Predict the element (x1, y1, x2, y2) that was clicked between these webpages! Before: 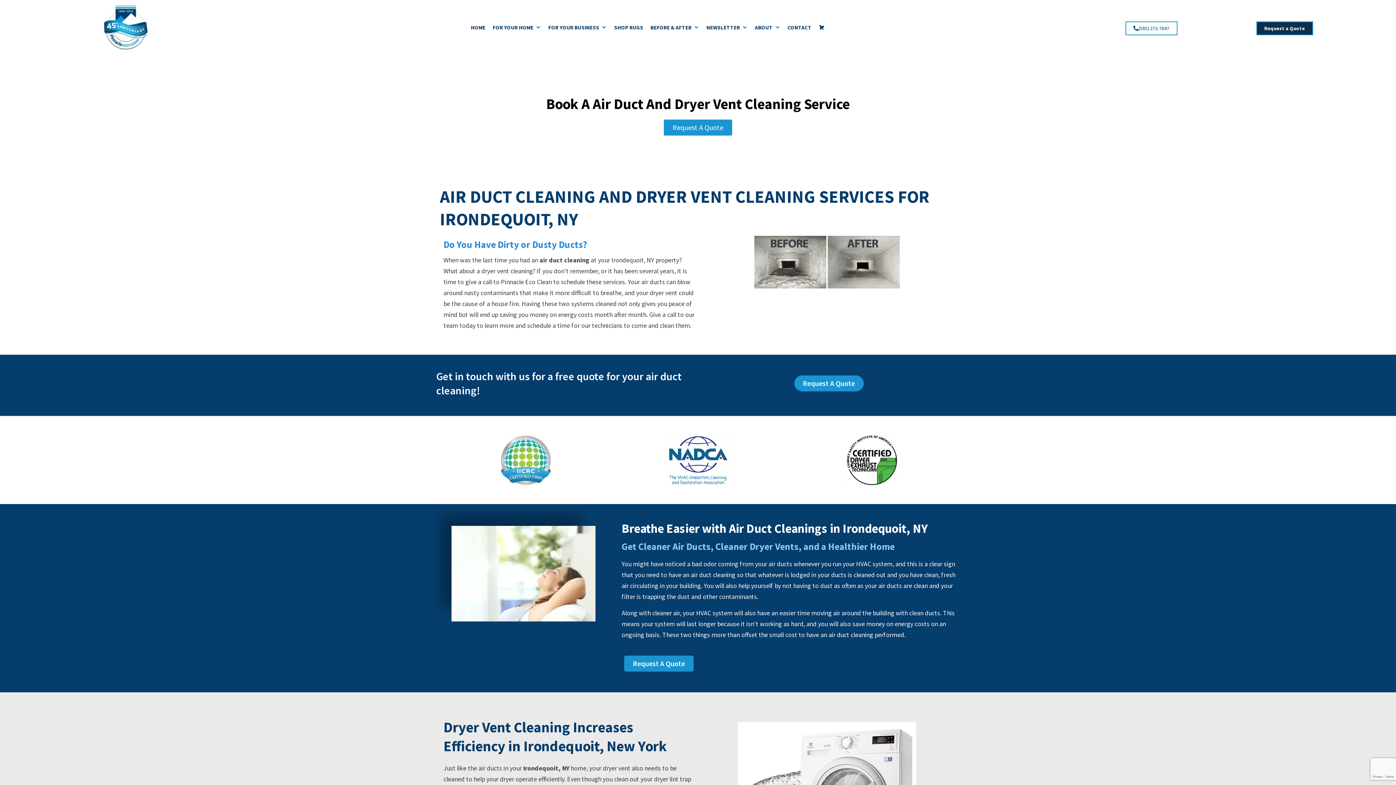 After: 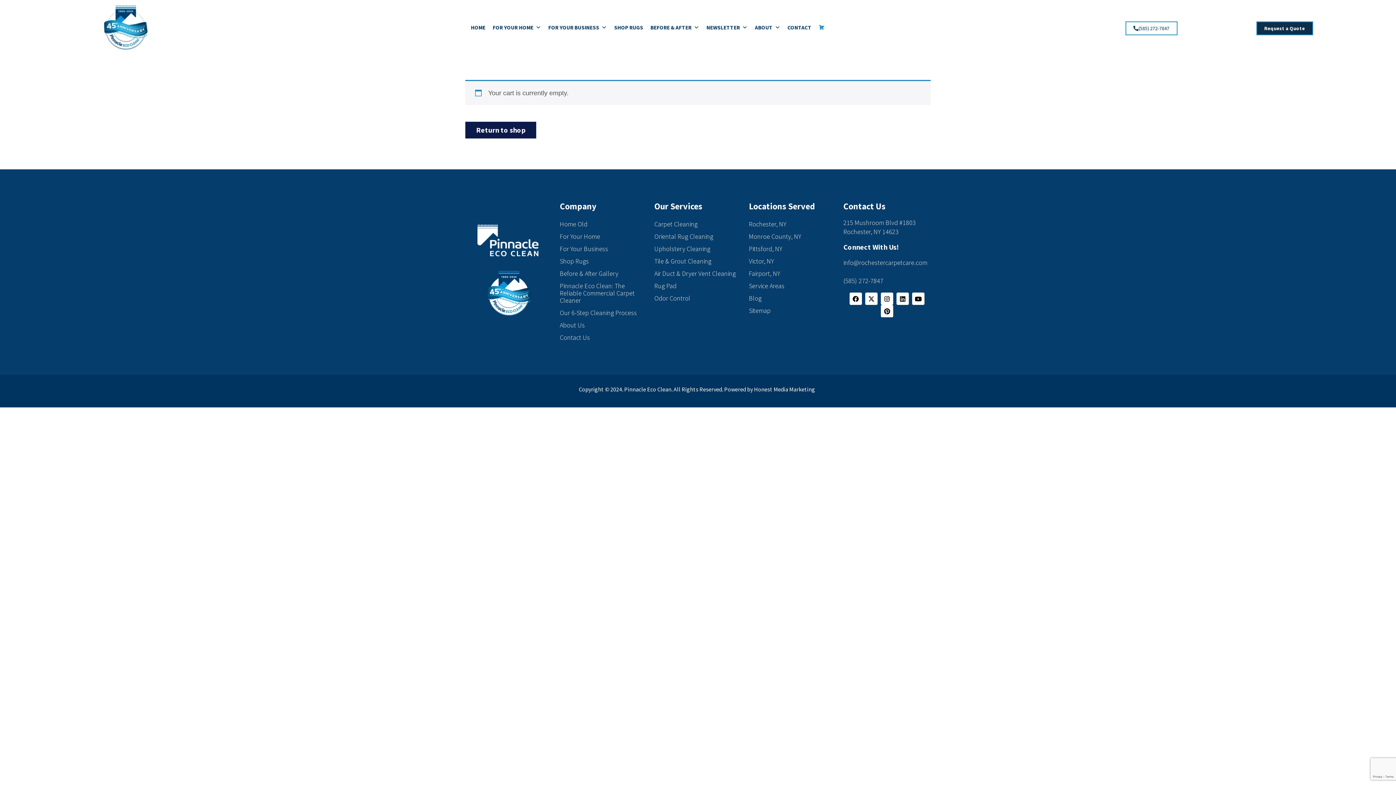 Action: label: Cart bbox: (815, 2, 828, 51)